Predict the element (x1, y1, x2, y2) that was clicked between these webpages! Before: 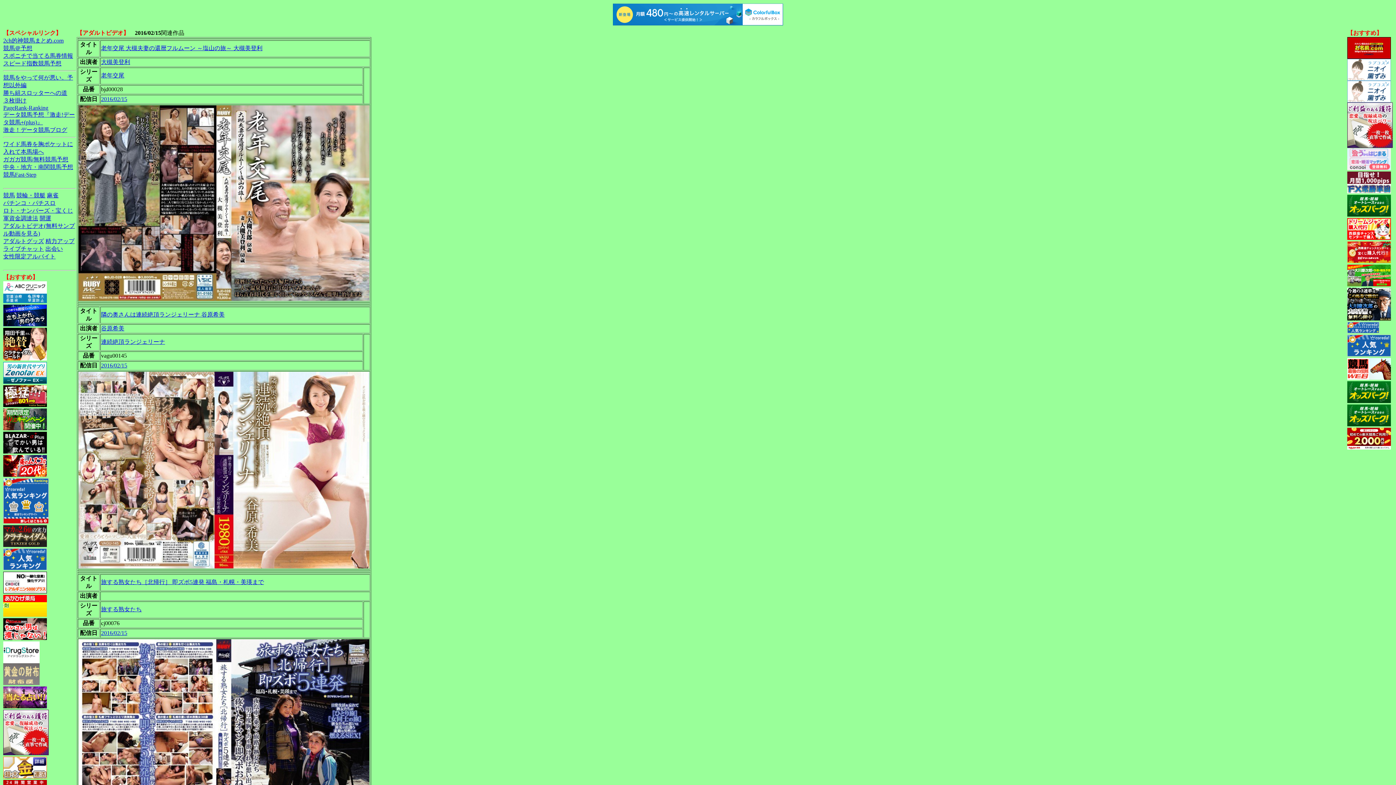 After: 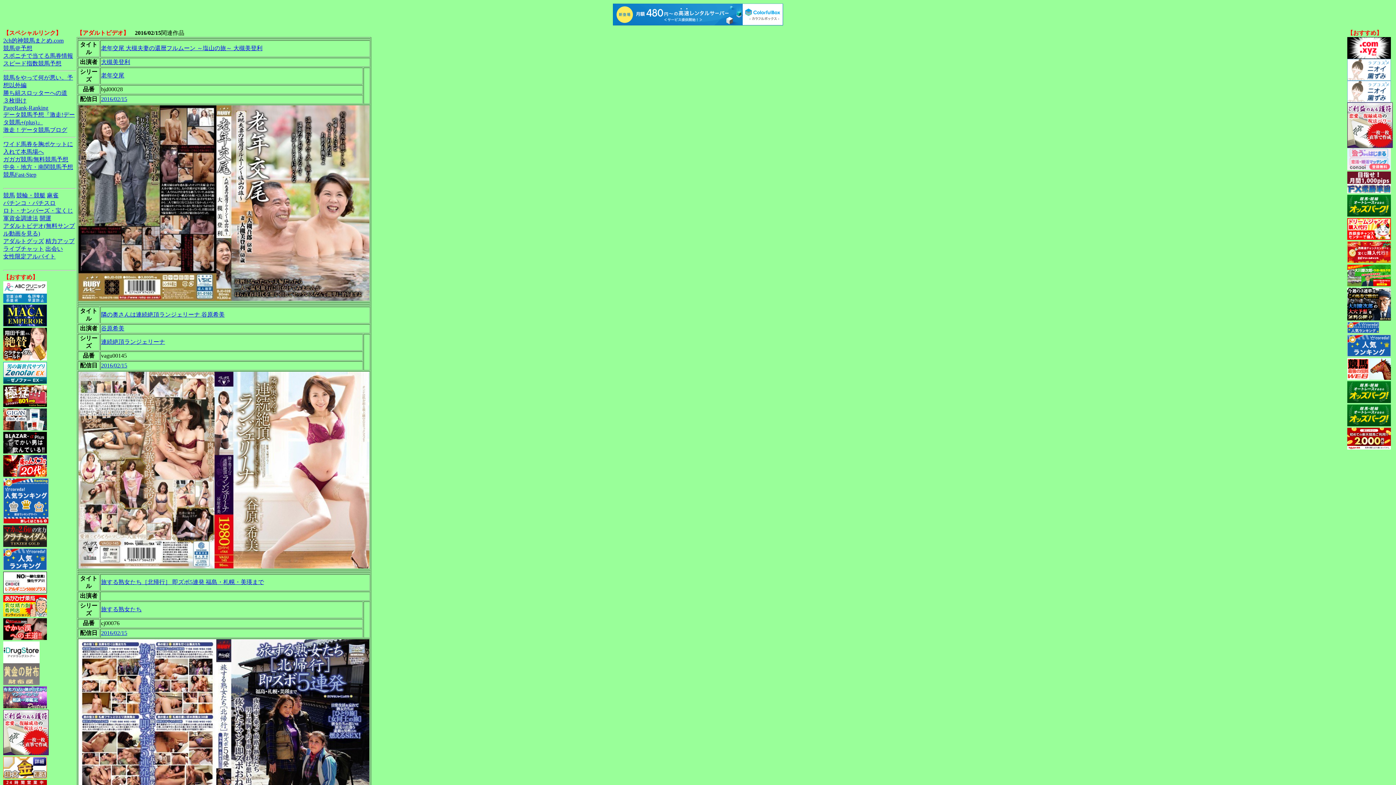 Action: bbox: (3, 658, 39, 664)